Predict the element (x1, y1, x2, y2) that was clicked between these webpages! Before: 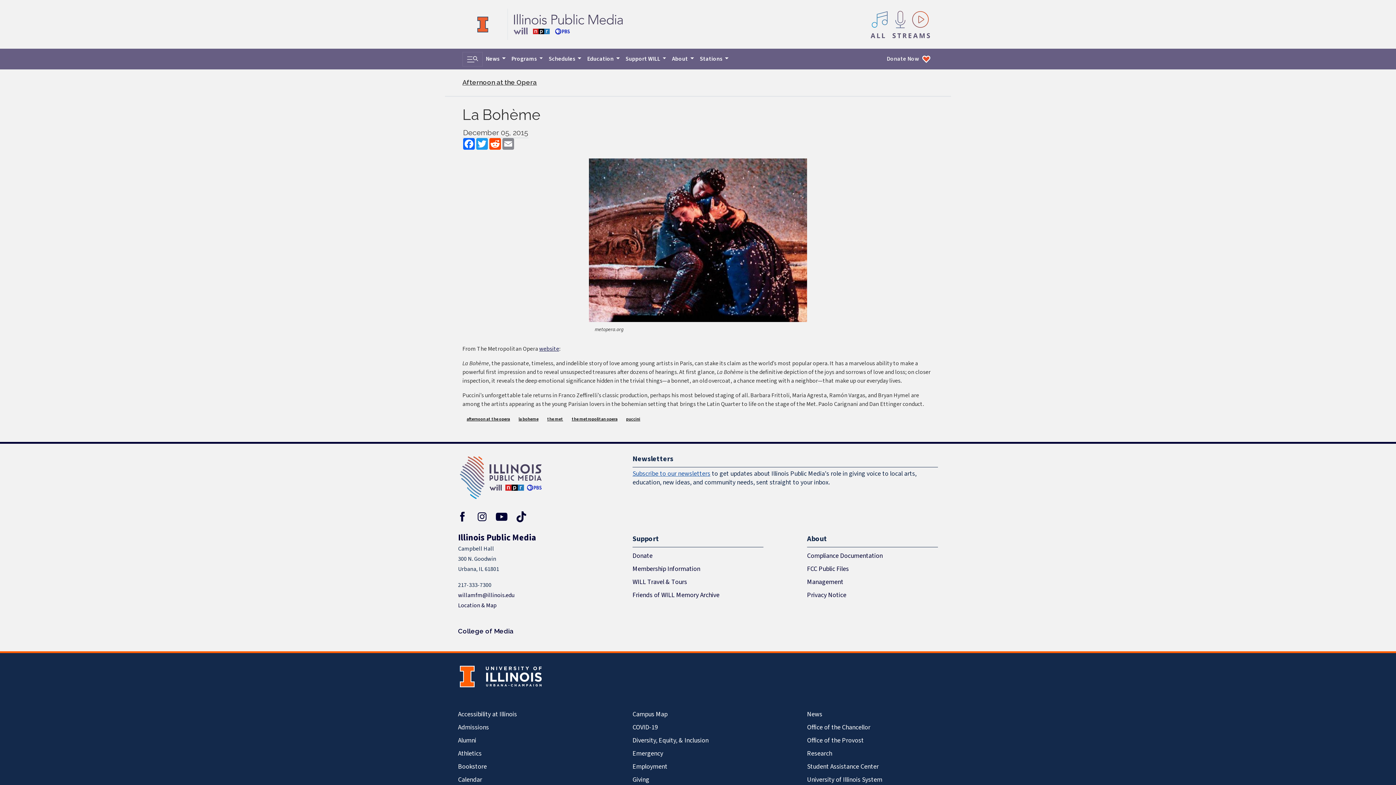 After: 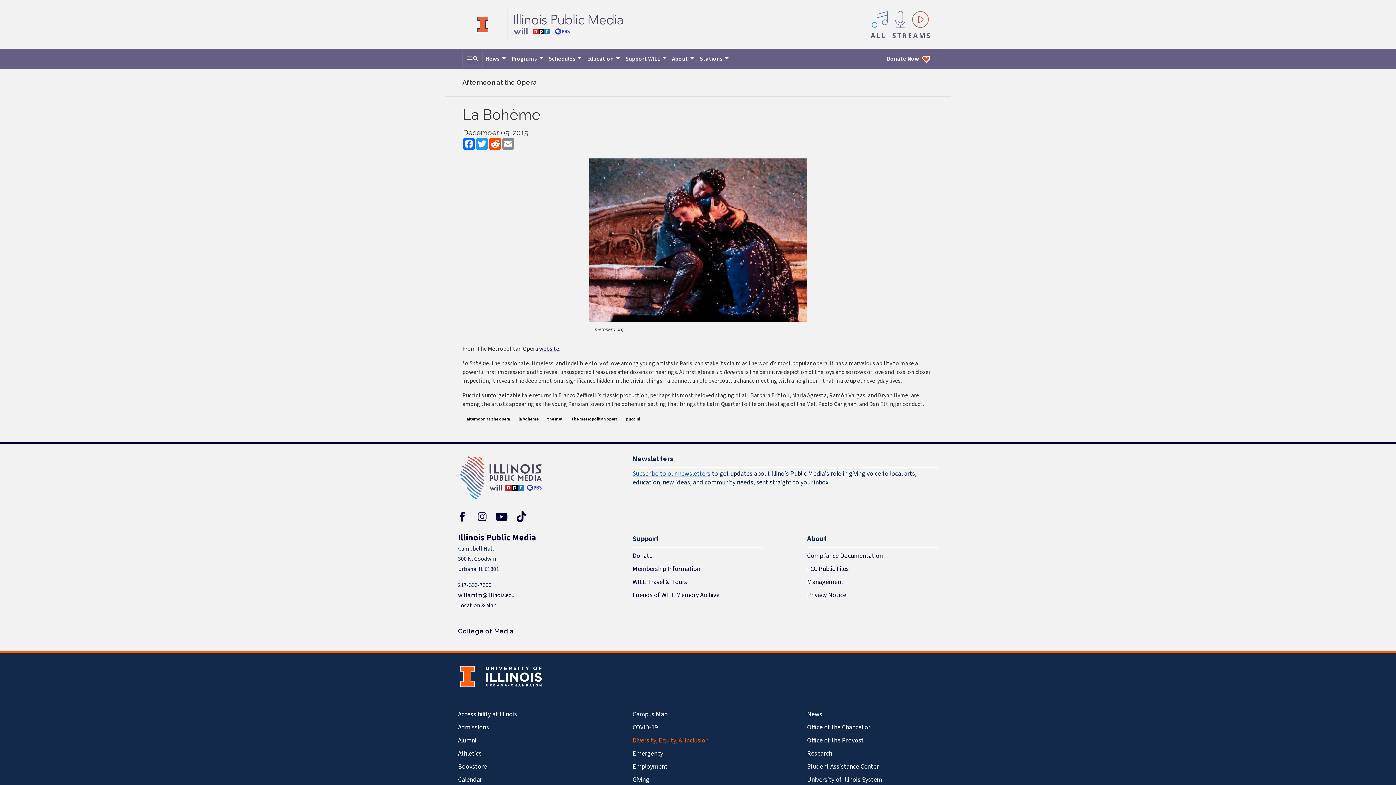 Action: bbox: (632, 734, 763, 747) label: Diversity, Equity, & Inclusion